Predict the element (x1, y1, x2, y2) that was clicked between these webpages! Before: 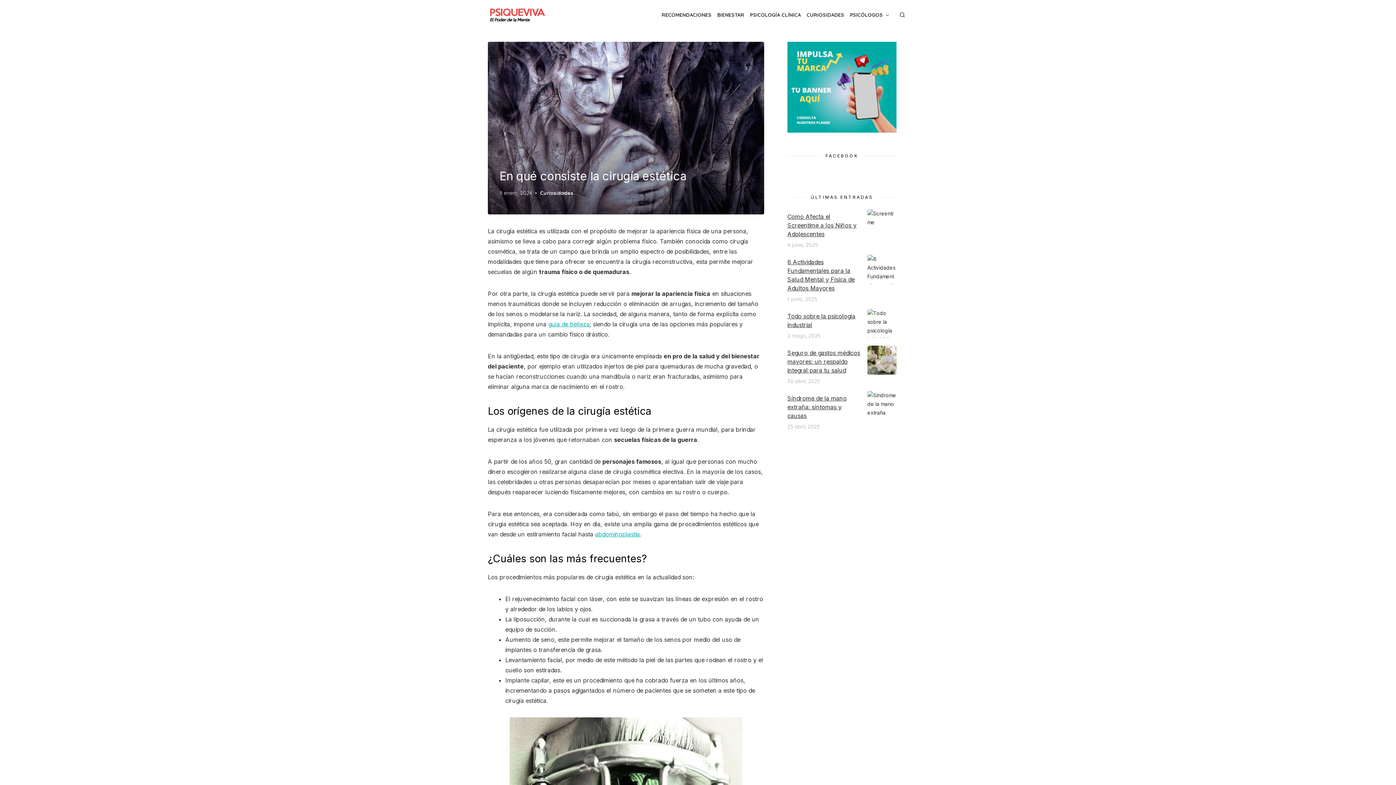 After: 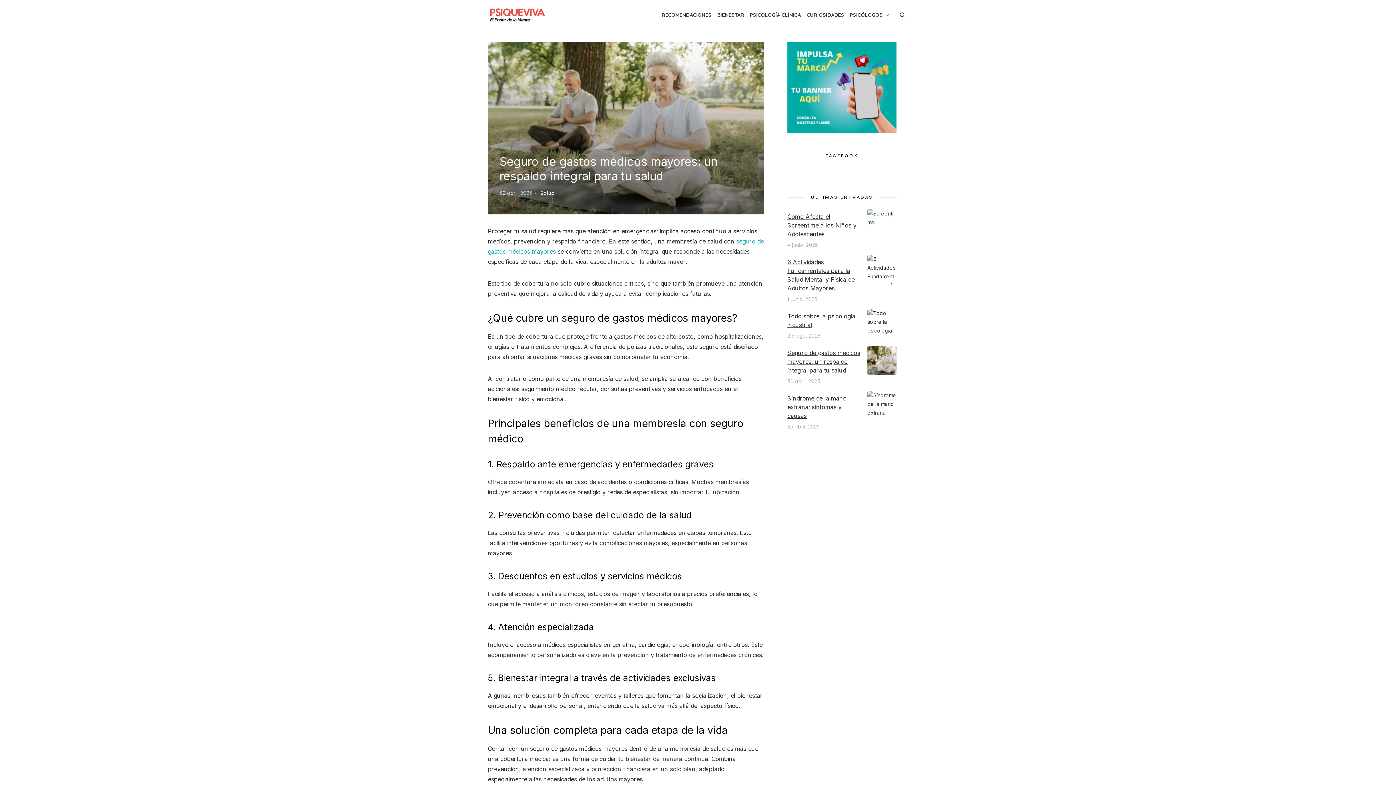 Action: label: Seguro de gastos médicos mayores: un respaldo integral para tu salud bbox: (787, 349, 860, 374)